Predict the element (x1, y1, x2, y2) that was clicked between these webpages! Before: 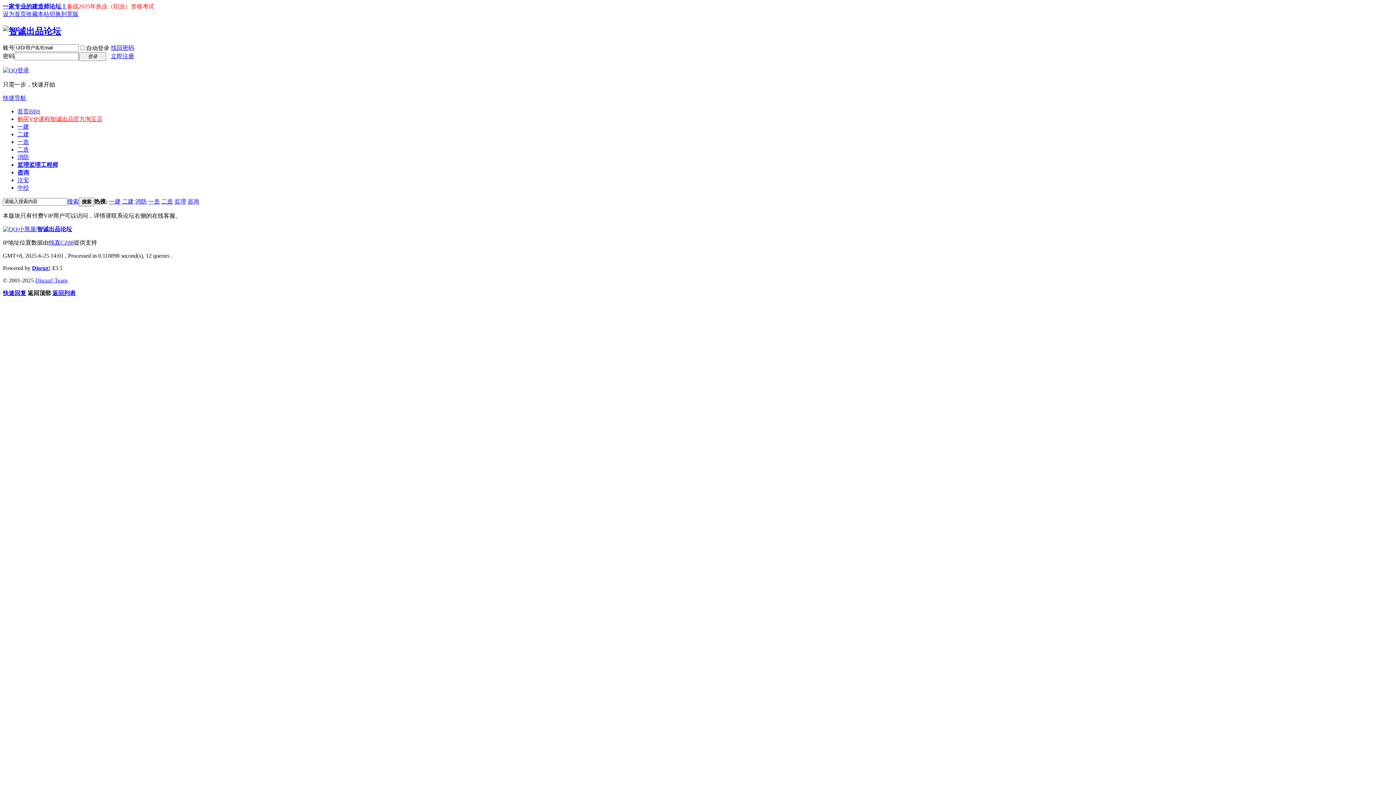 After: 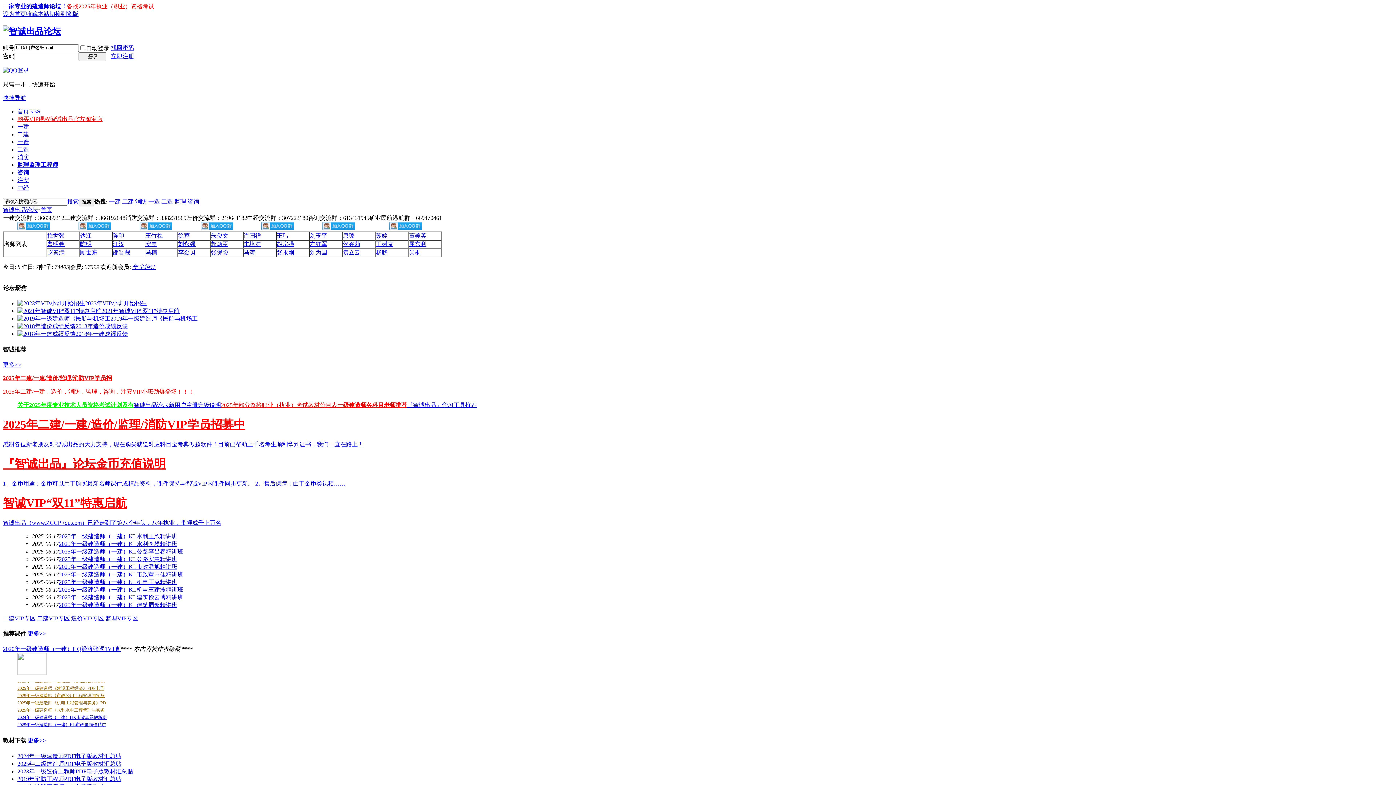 Action: bbox: (2, 3, 66, 9) label: 一家专业的建造师论坛！